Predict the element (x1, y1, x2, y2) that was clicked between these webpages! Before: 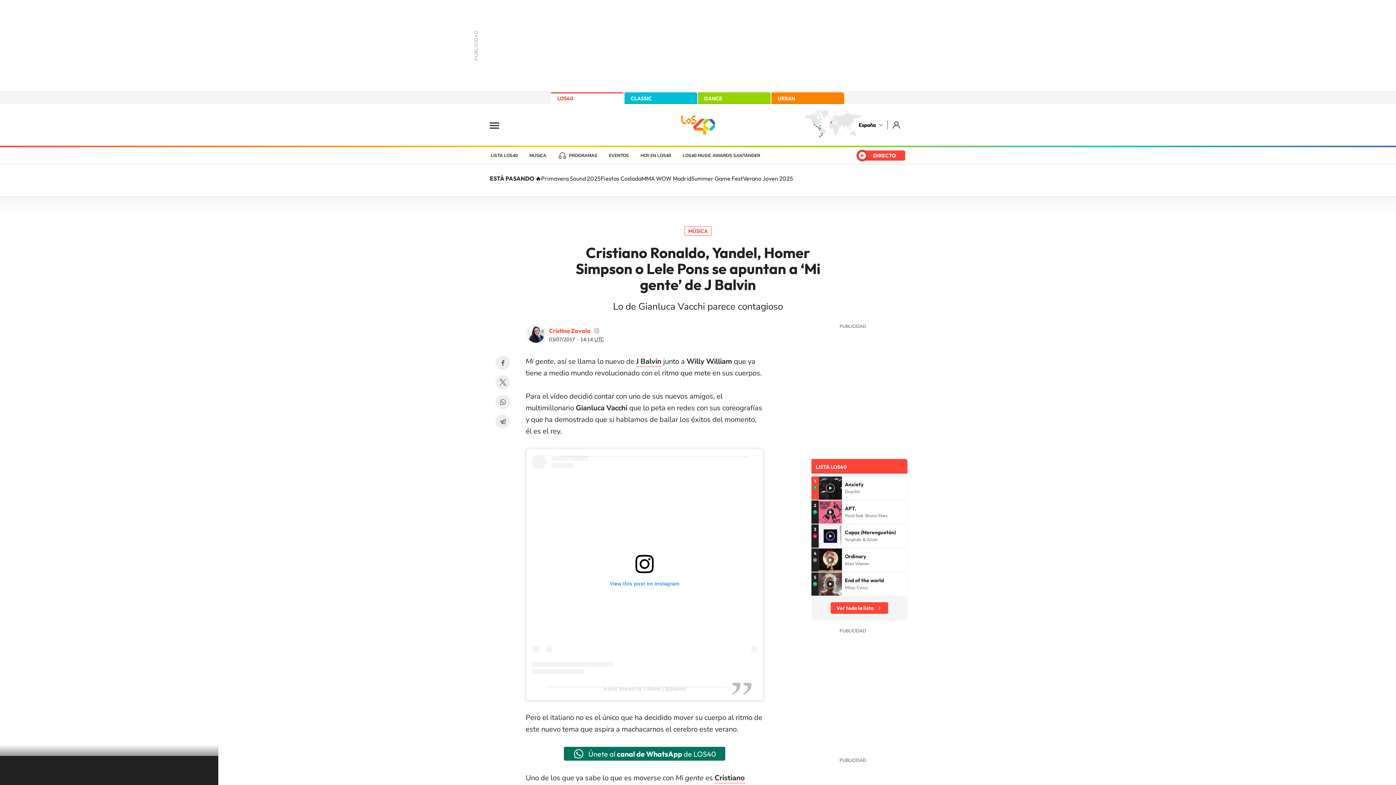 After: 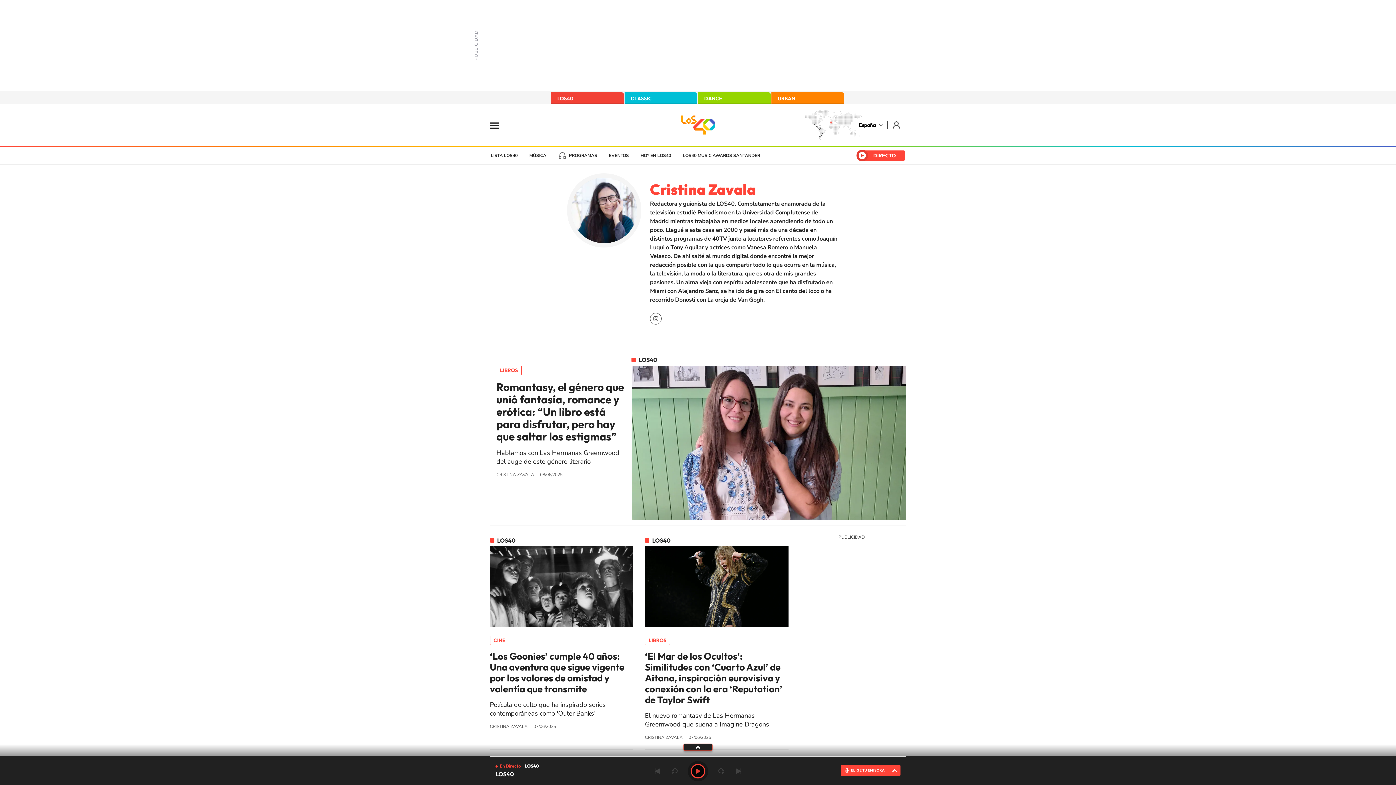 Action: label: Cristina Zavala bbox: (549, 327, 590, 334)